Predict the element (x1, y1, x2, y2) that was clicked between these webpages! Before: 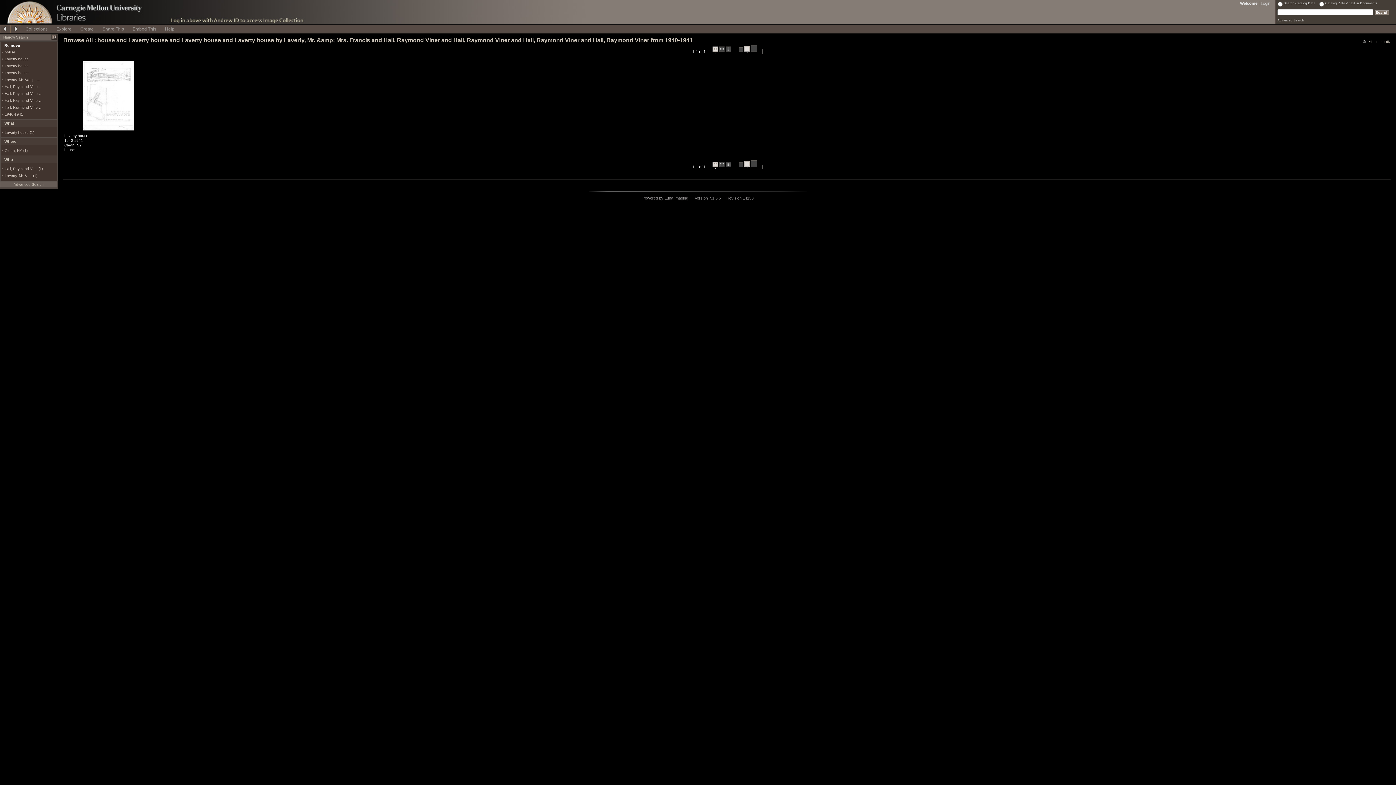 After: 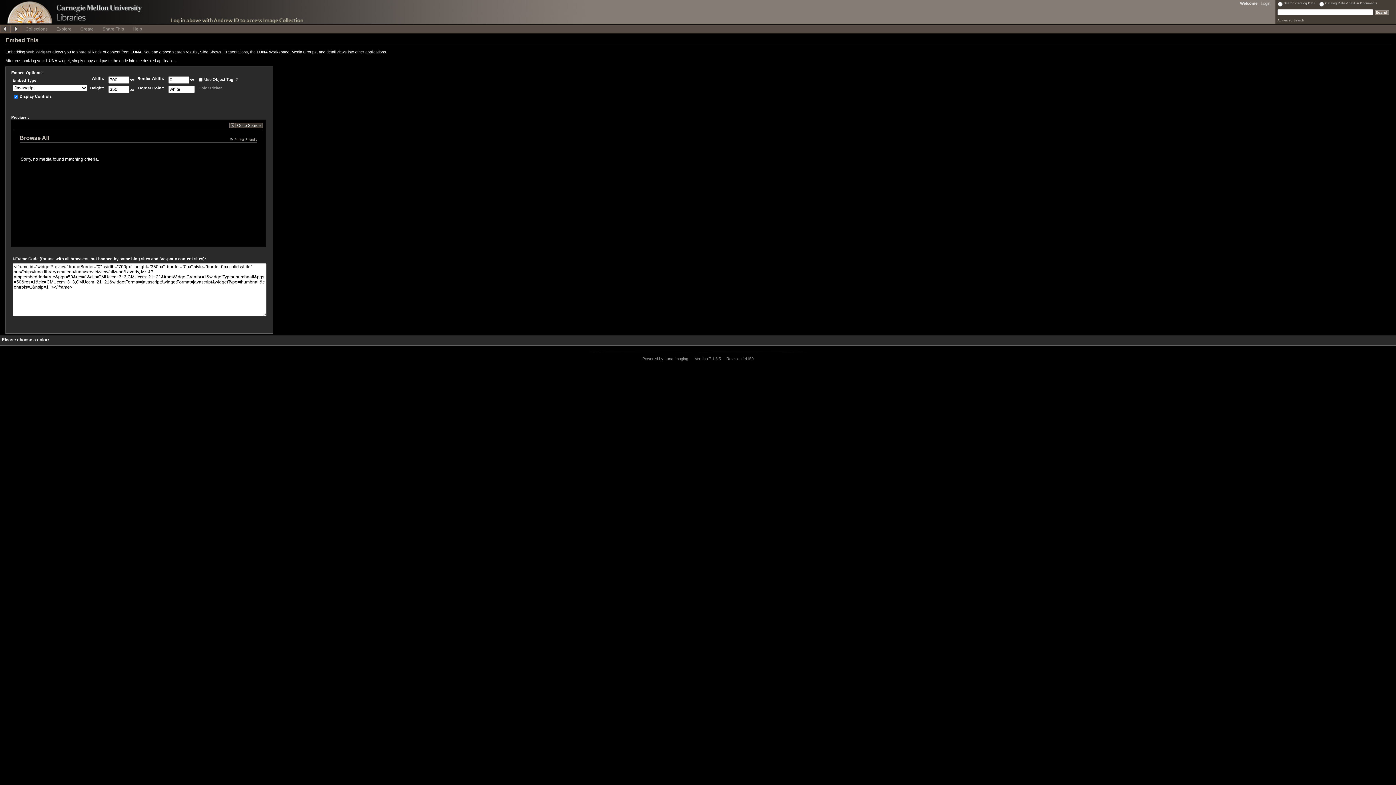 Action: bbox: (128, 24, 160, 32) label: Embed This